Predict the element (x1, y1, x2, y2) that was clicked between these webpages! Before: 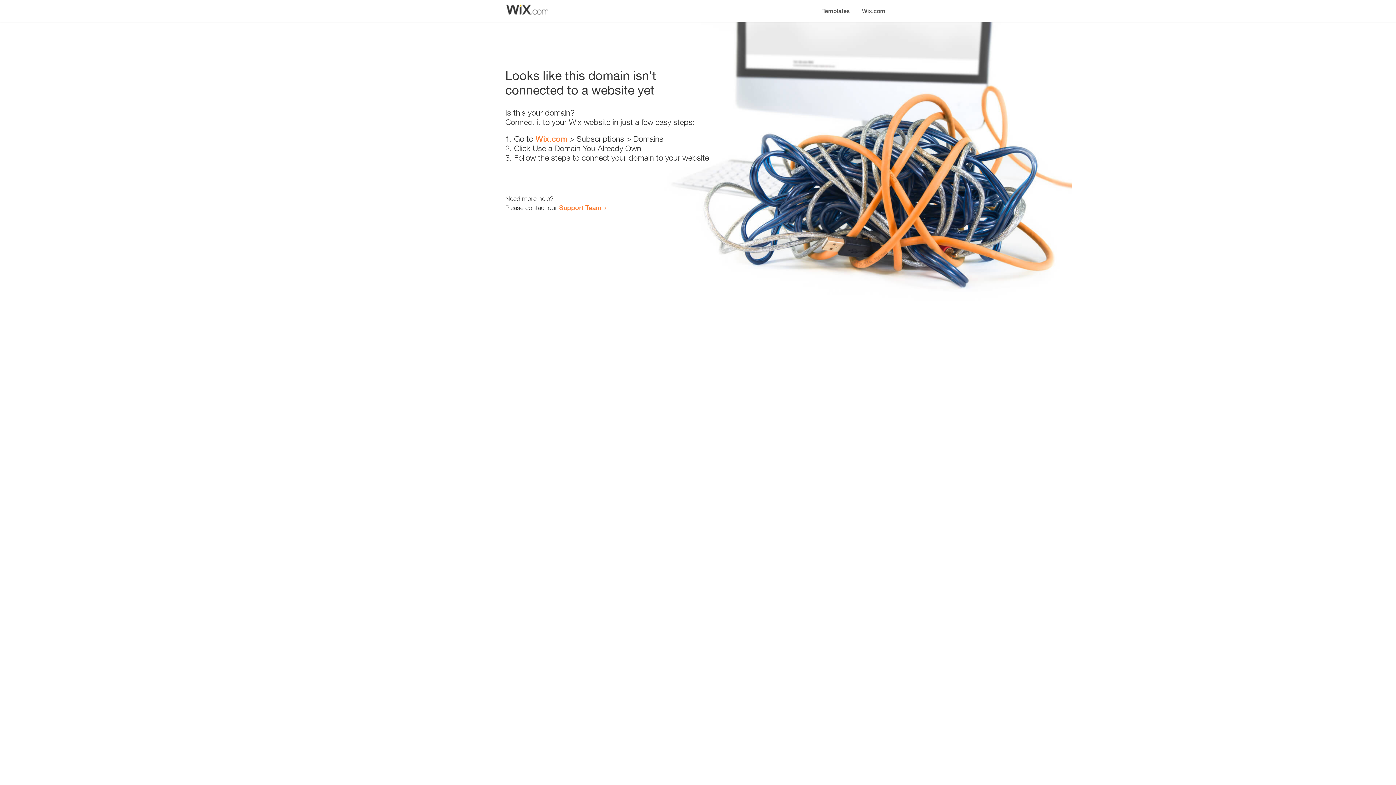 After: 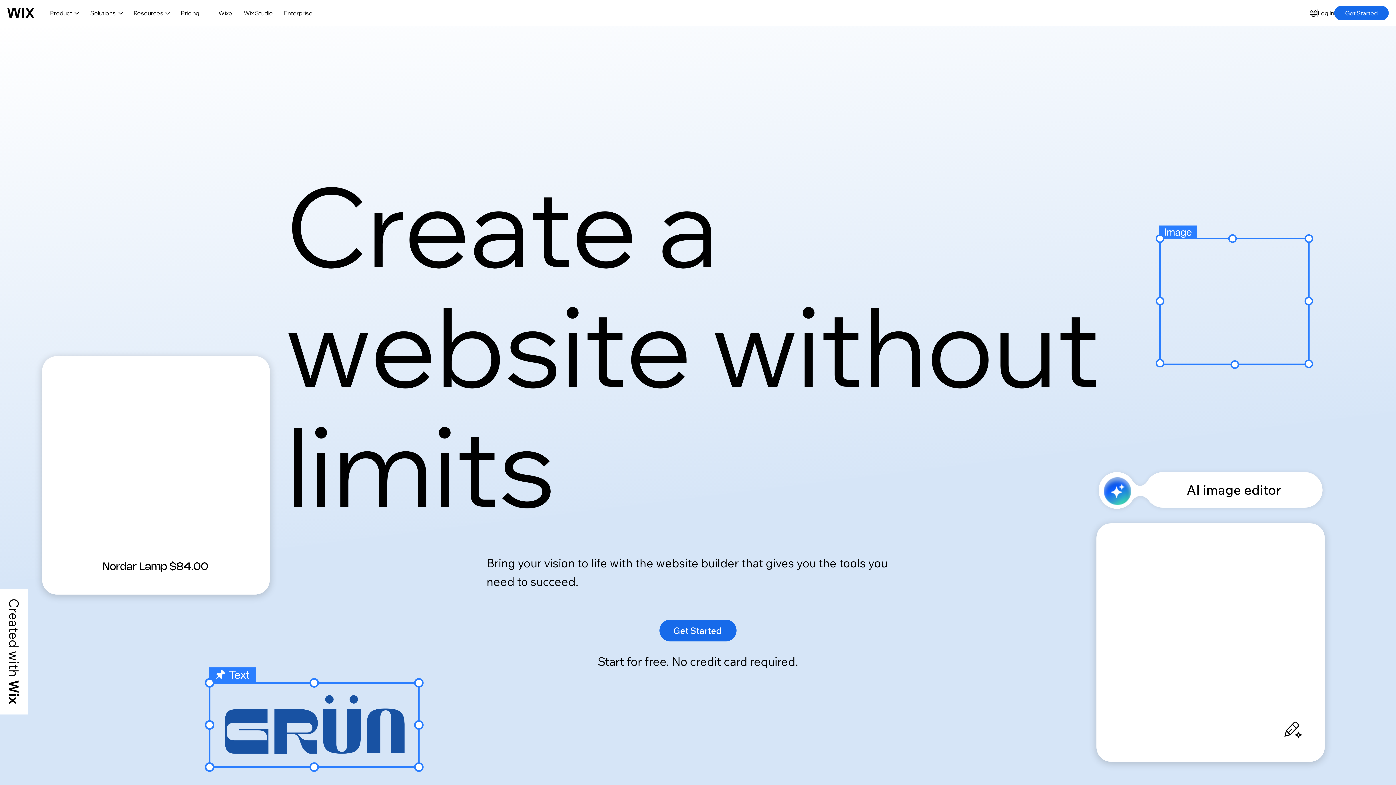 Action: label: Wix.com bbox: (856, 0, 890, 14)